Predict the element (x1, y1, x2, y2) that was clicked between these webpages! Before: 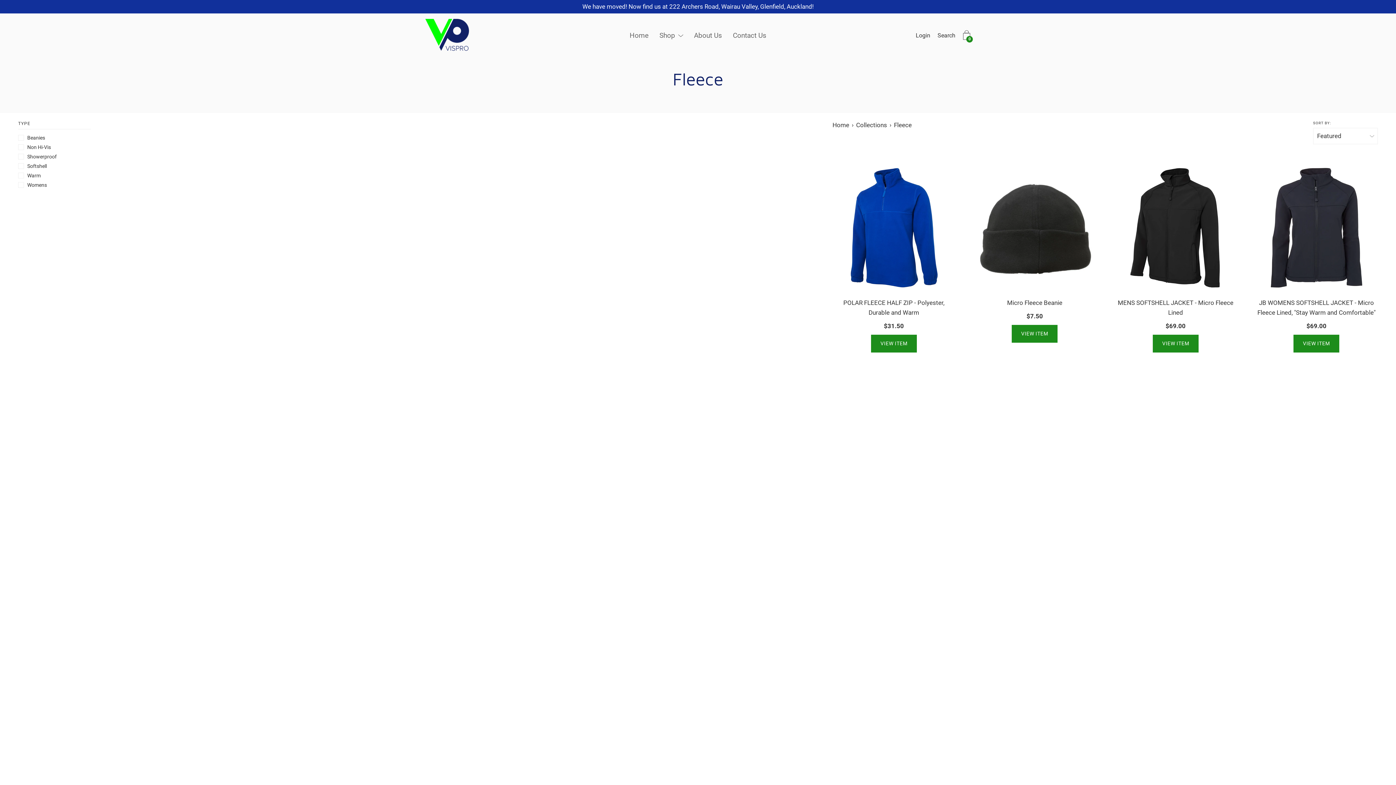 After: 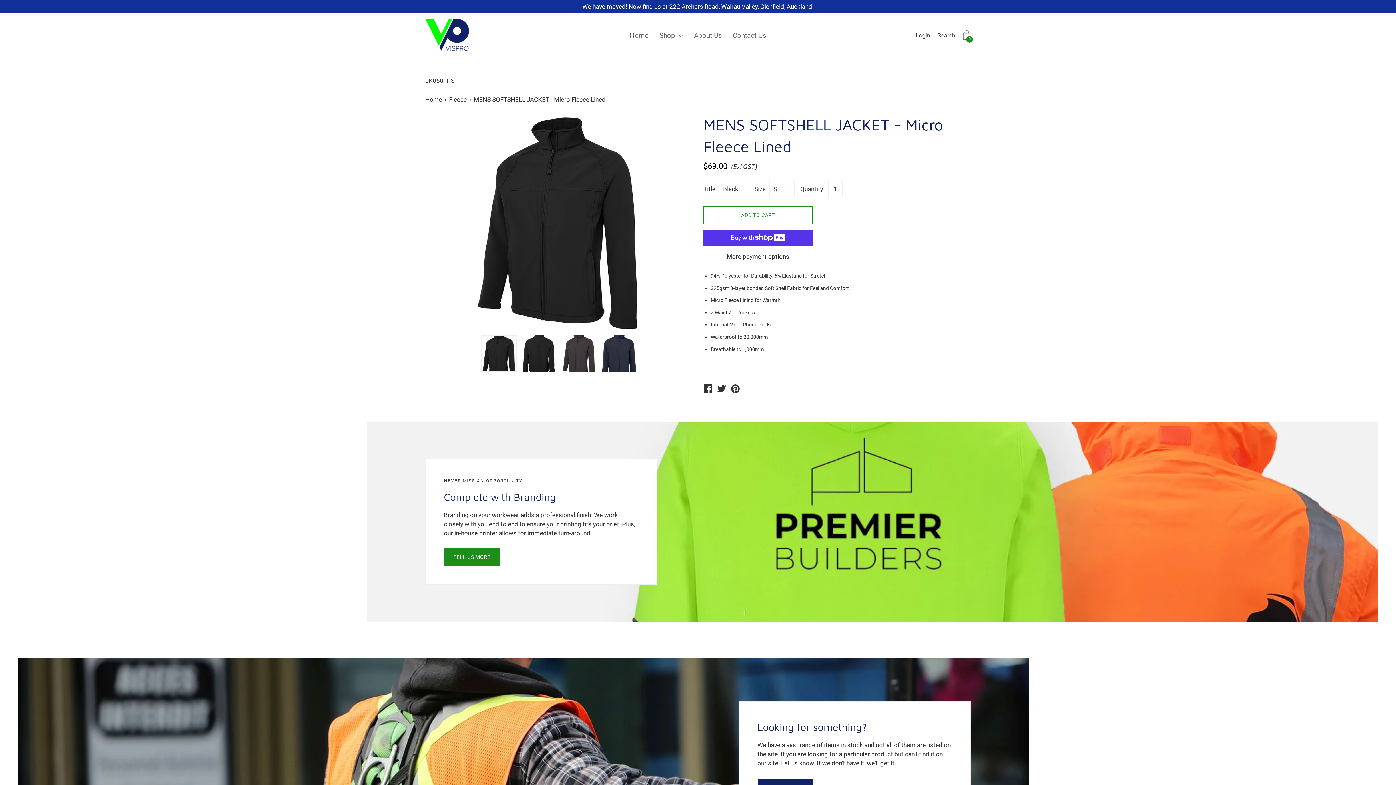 Action: bbox: (1152, 334, 1198, 352) label: VIEW ITEM